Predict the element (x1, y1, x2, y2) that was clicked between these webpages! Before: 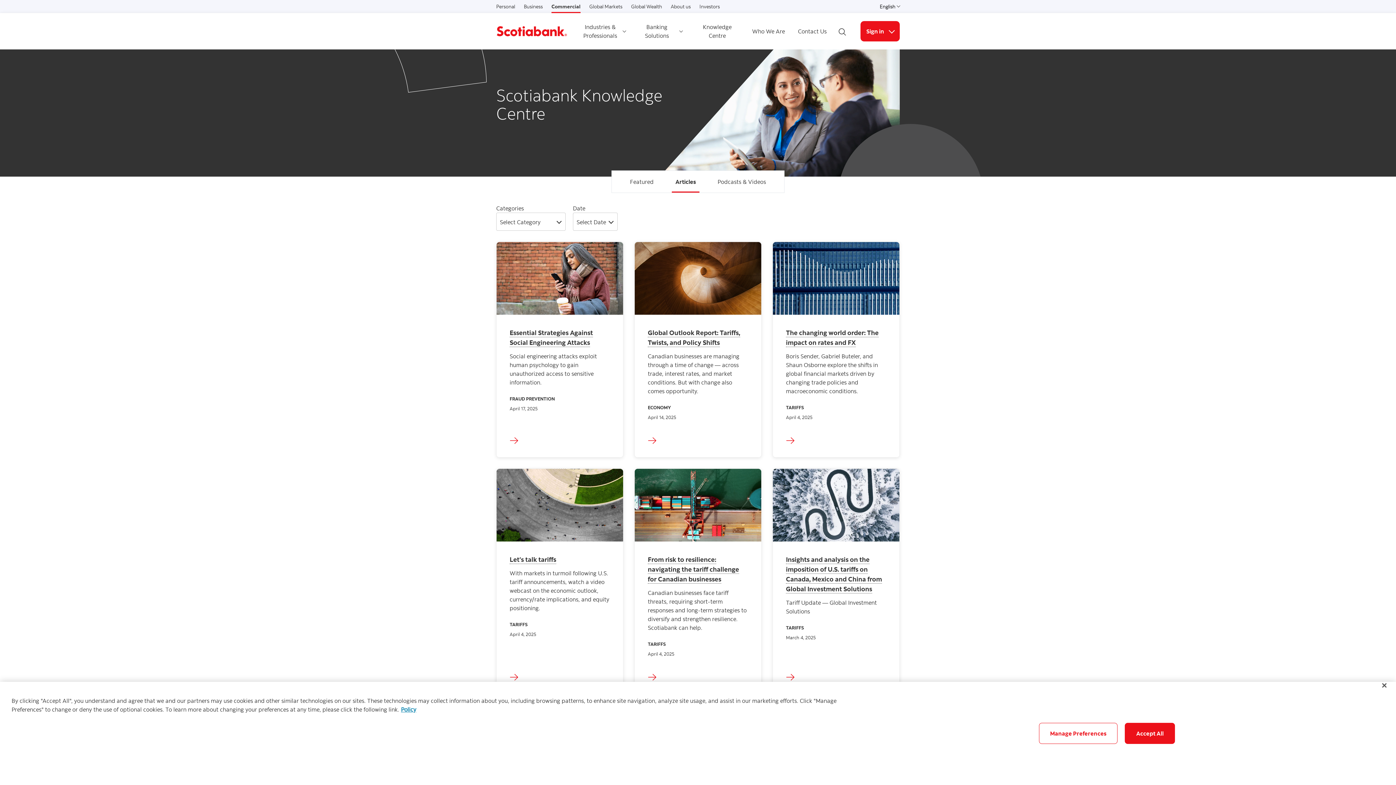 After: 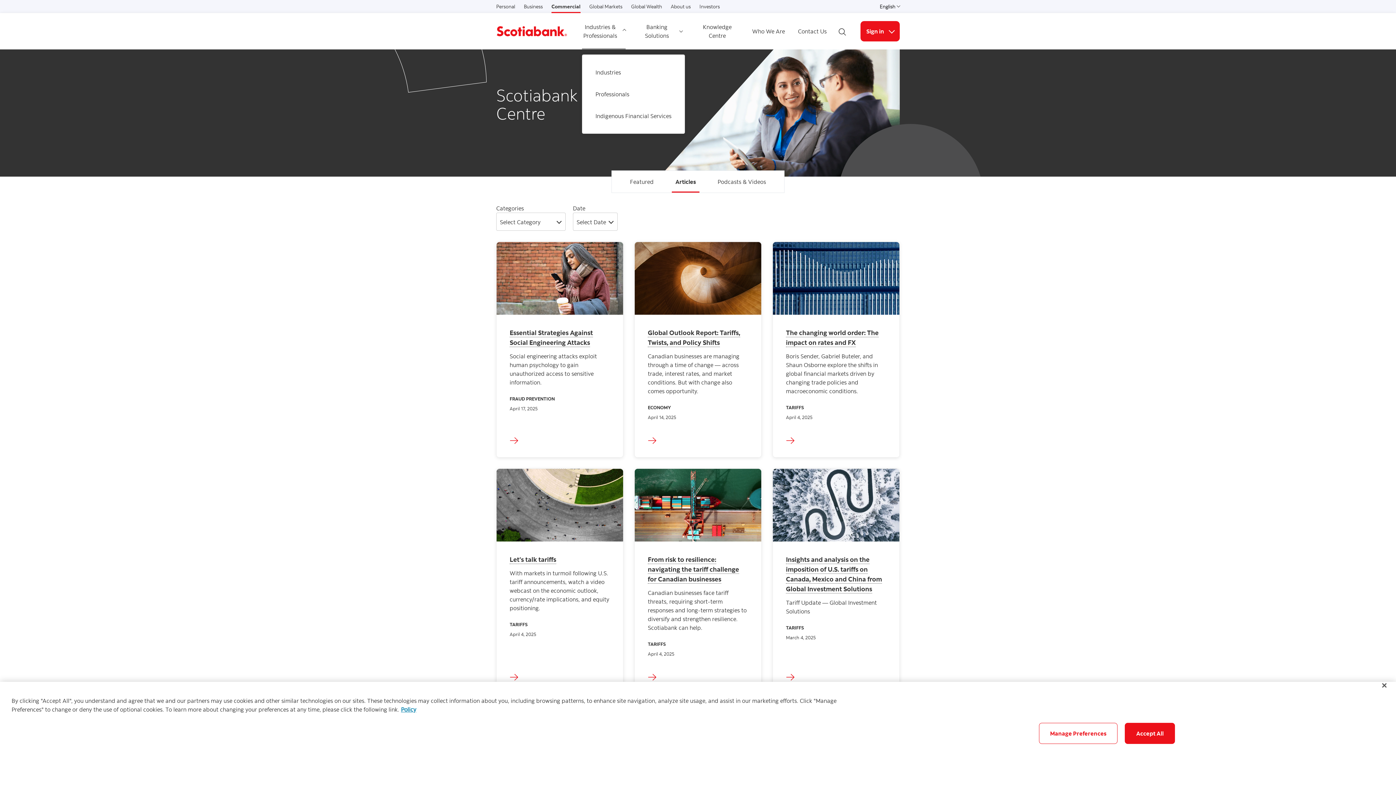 Action: bbox: (582, 13, 625, 49) label: Industries & Professionals